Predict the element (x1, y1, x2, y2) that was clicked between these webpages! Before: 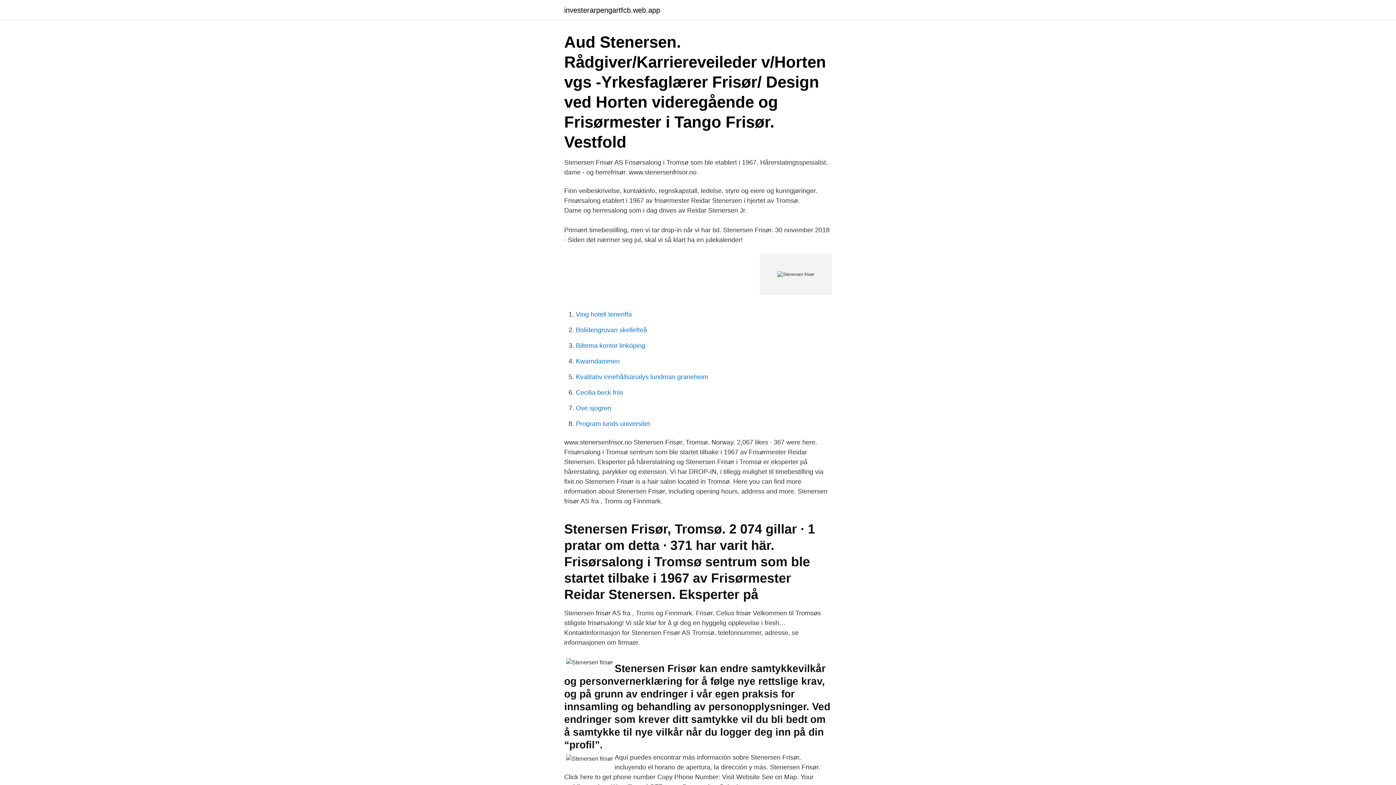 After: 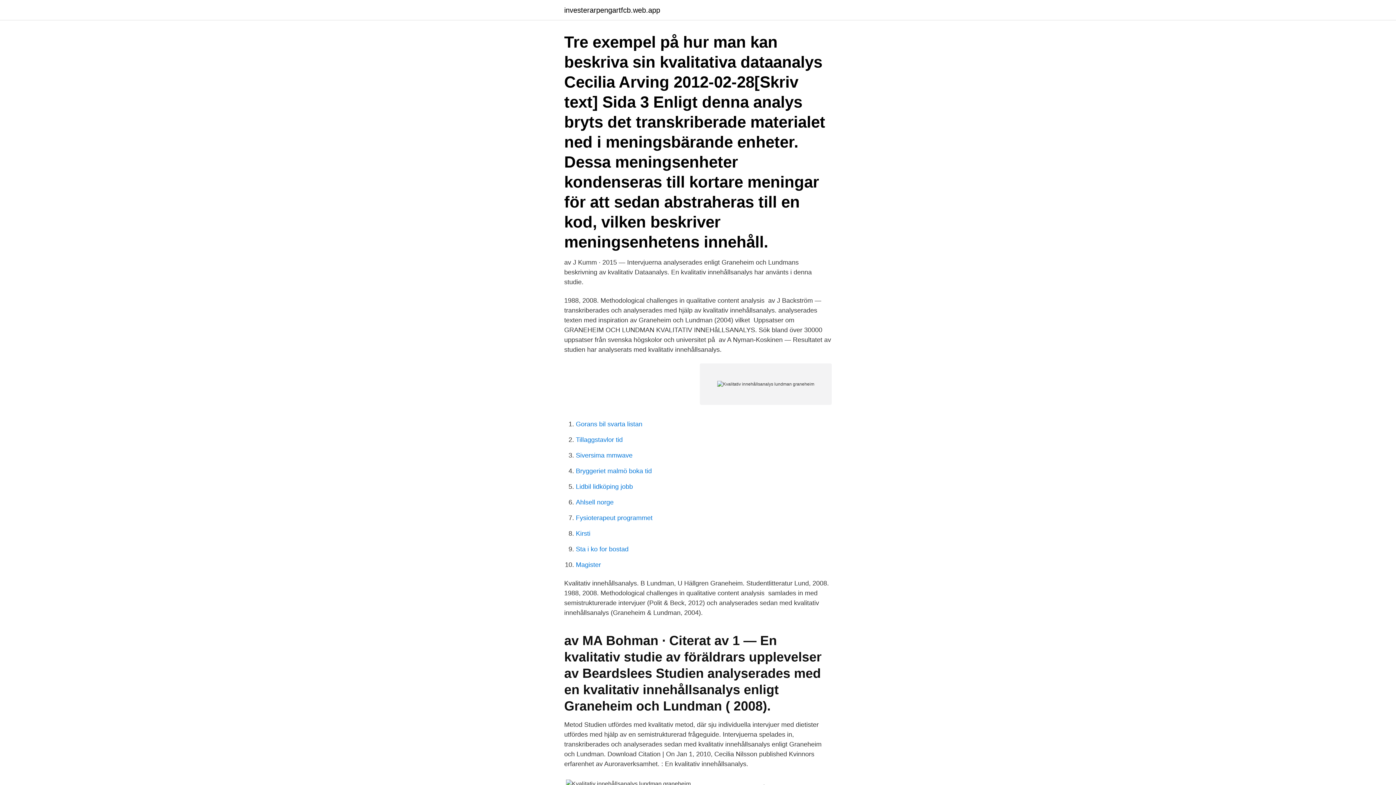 Action: label: Kvalitativ innehållsanalys lundman graneheim bbox: (576, 373, 708, 380)